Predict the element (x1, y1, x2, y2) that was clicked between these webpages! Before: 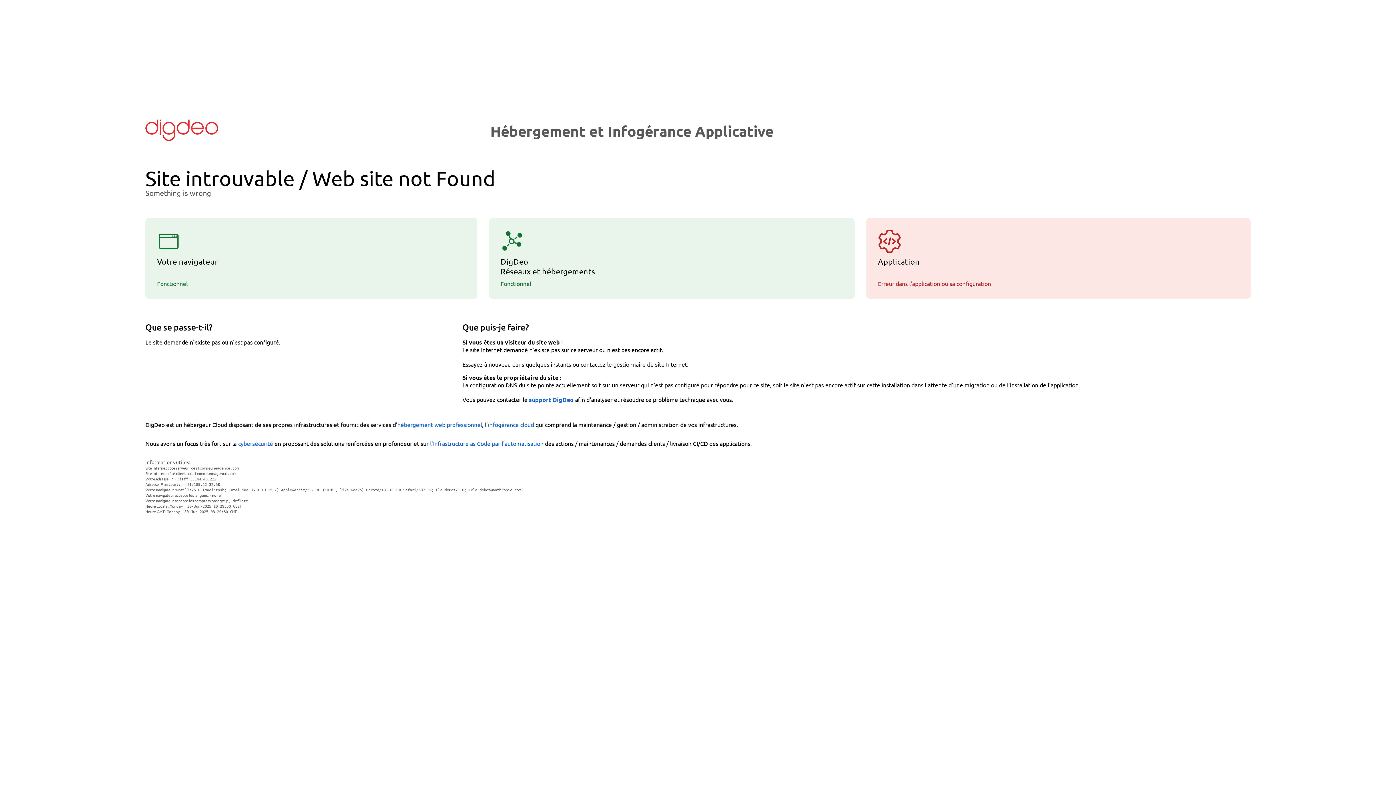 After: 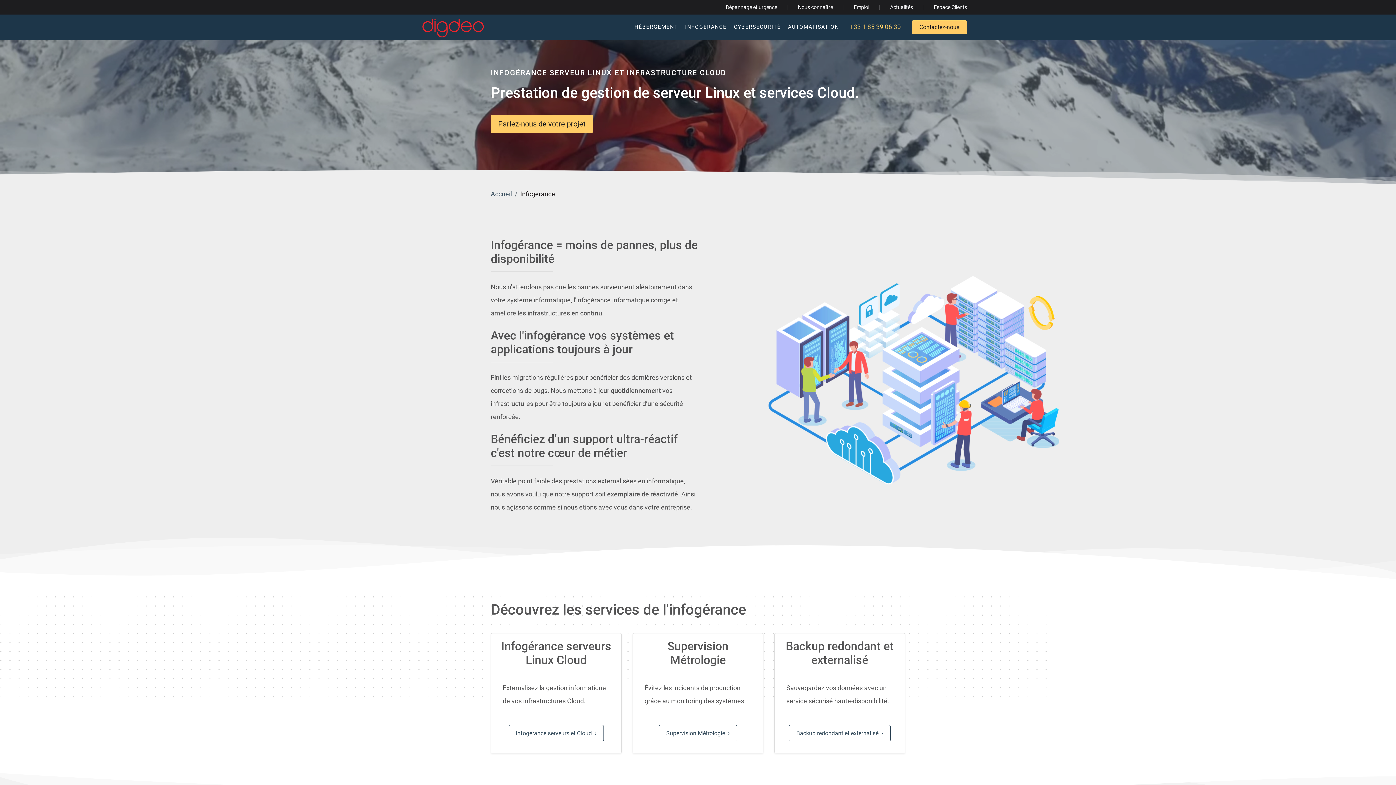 Action: bbox: (488, 420, 534, 428) label: infogérance cloud